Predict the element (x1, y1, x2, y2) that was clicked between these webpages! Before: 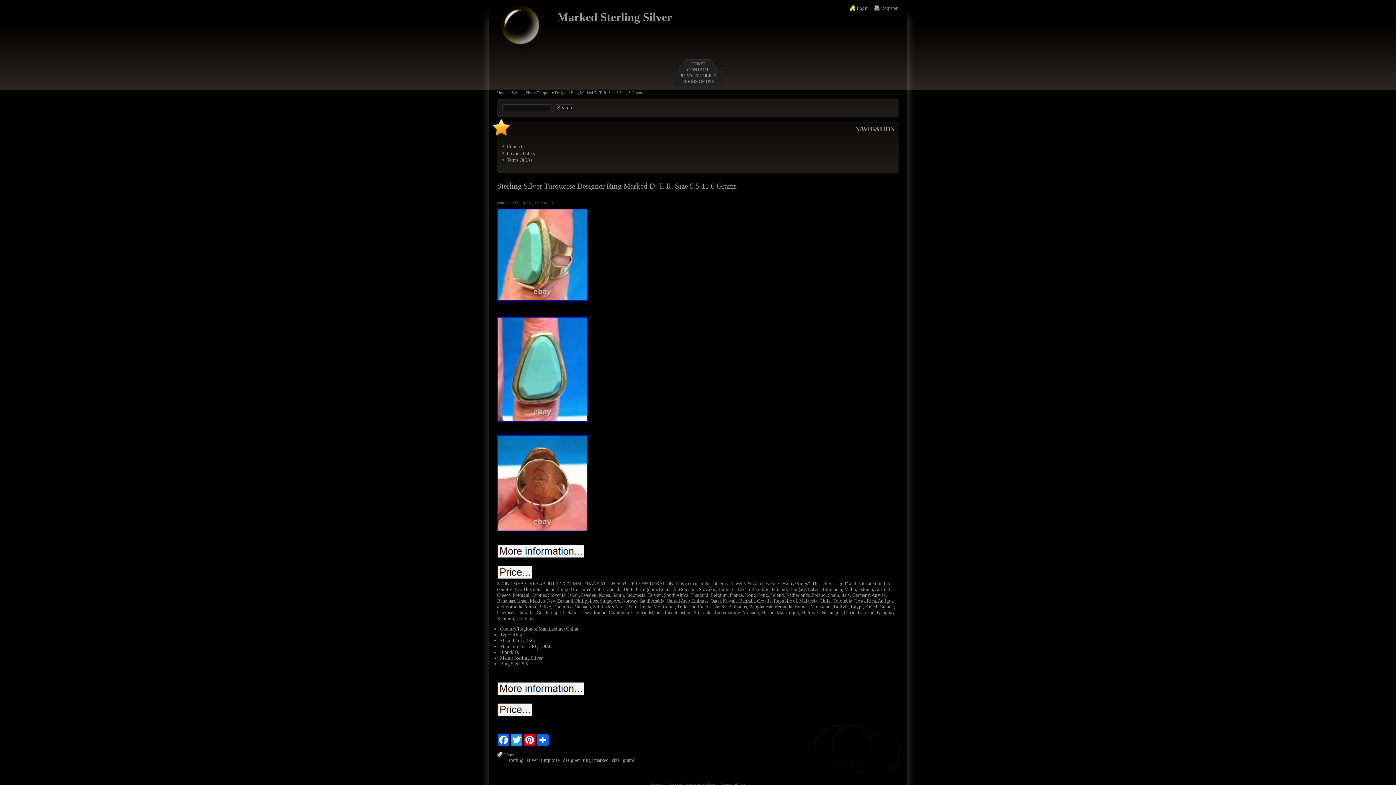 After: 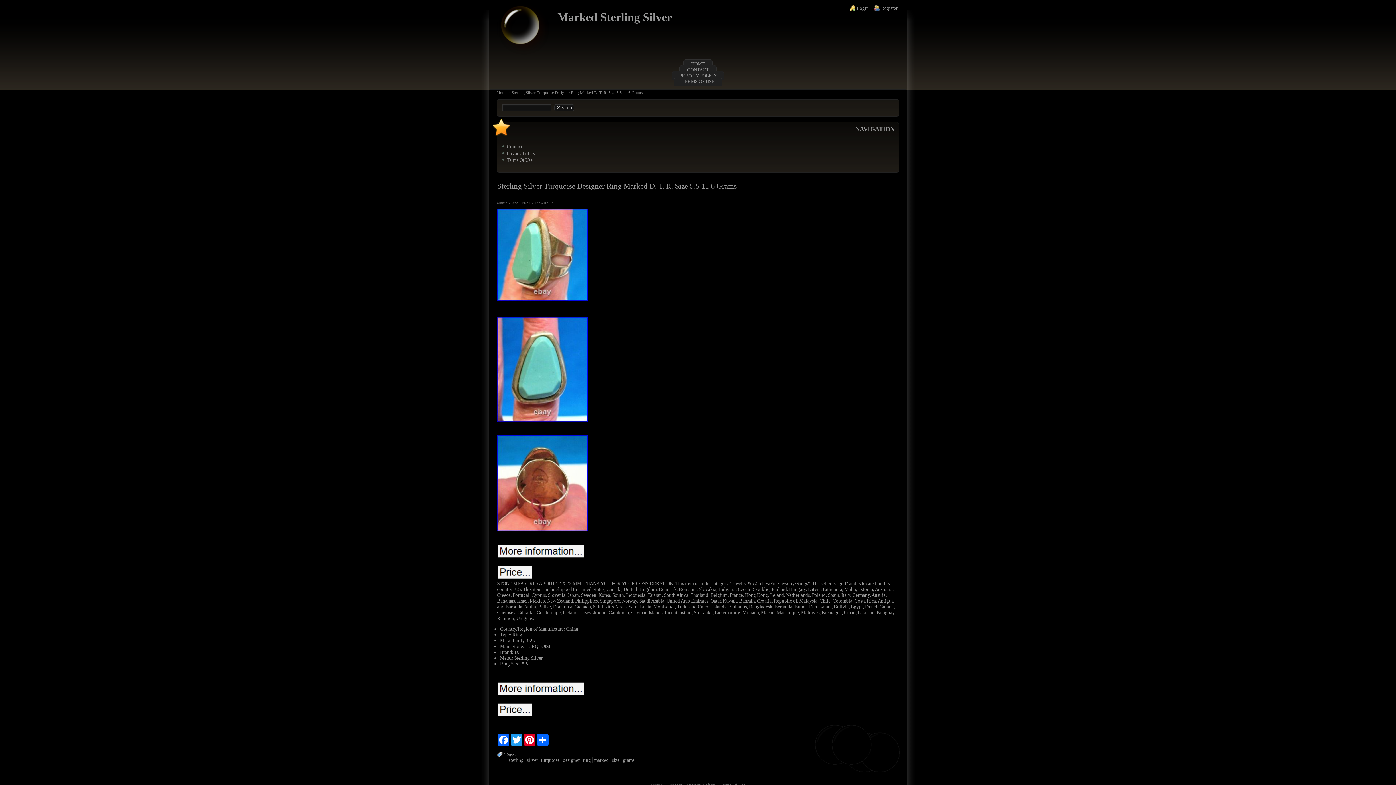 Action: bbox: (497, 417, 588, 423)